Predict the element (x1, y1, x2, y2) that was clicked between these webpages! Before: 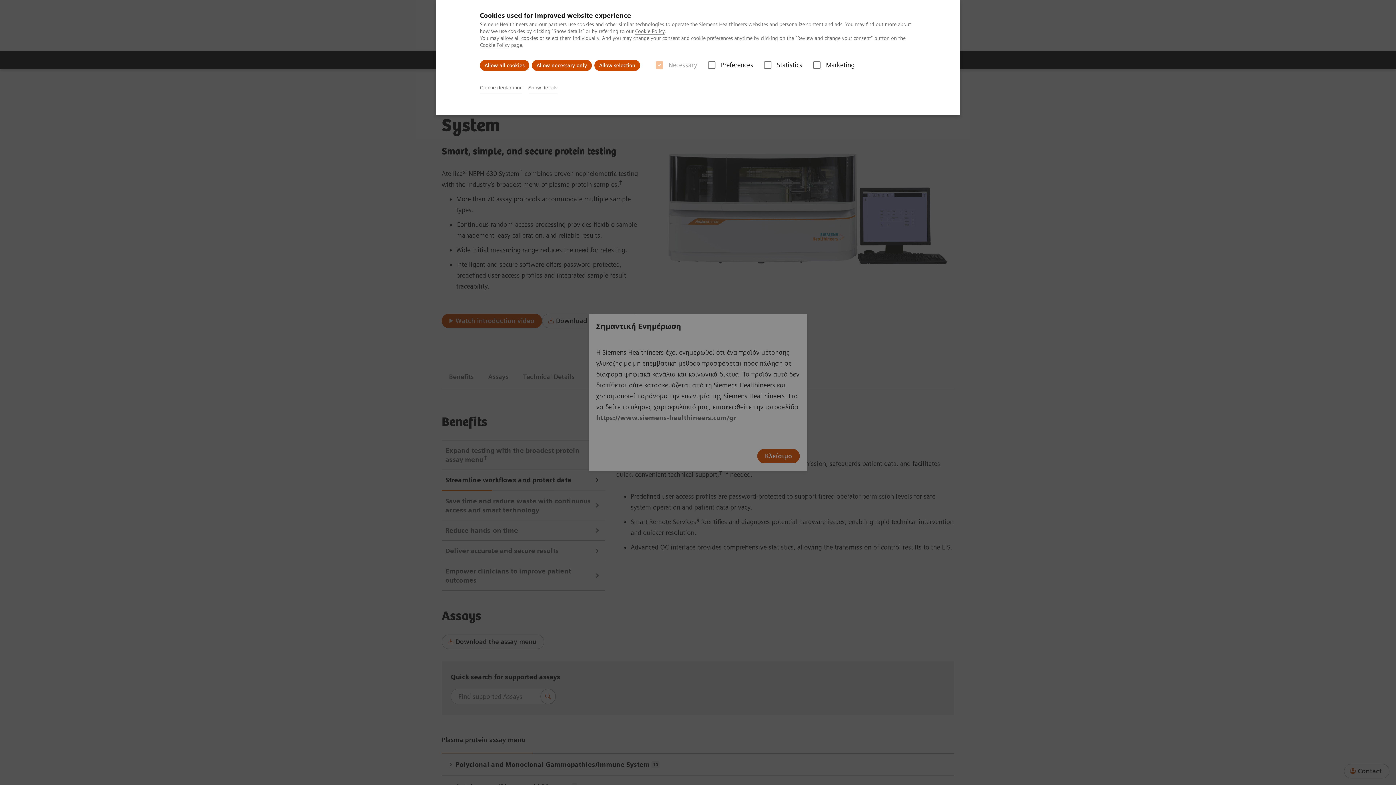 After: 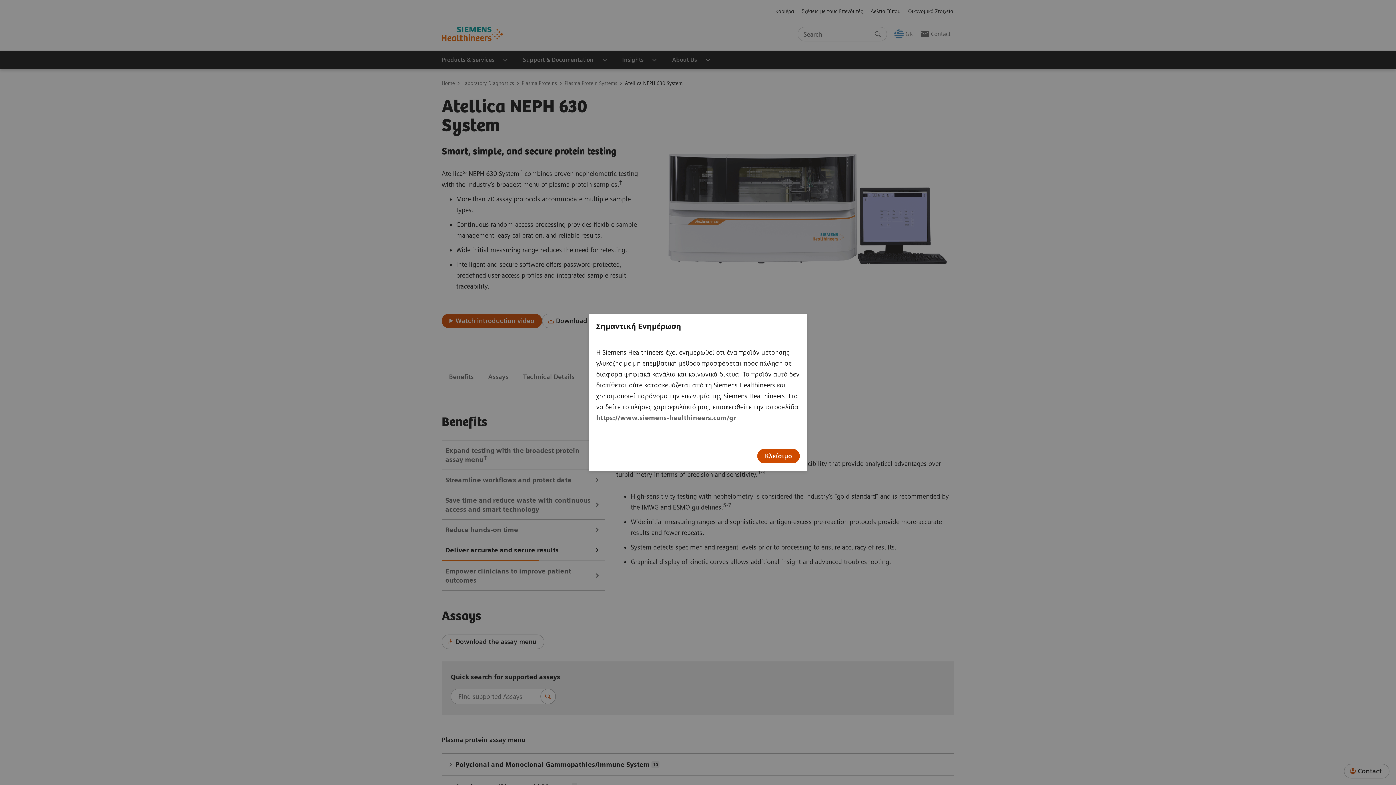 Action: label: Allow necessary only bbox: (532, 60, 592, 70)